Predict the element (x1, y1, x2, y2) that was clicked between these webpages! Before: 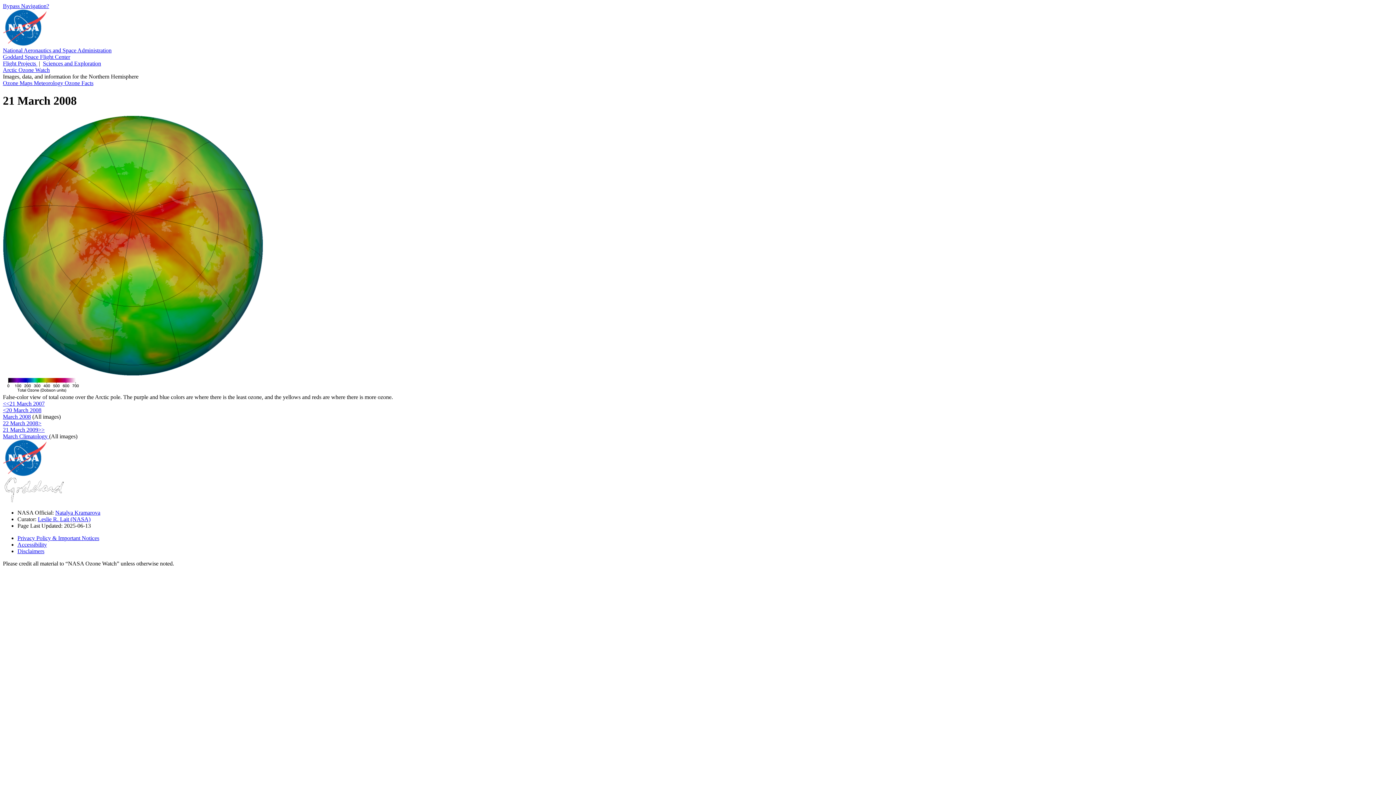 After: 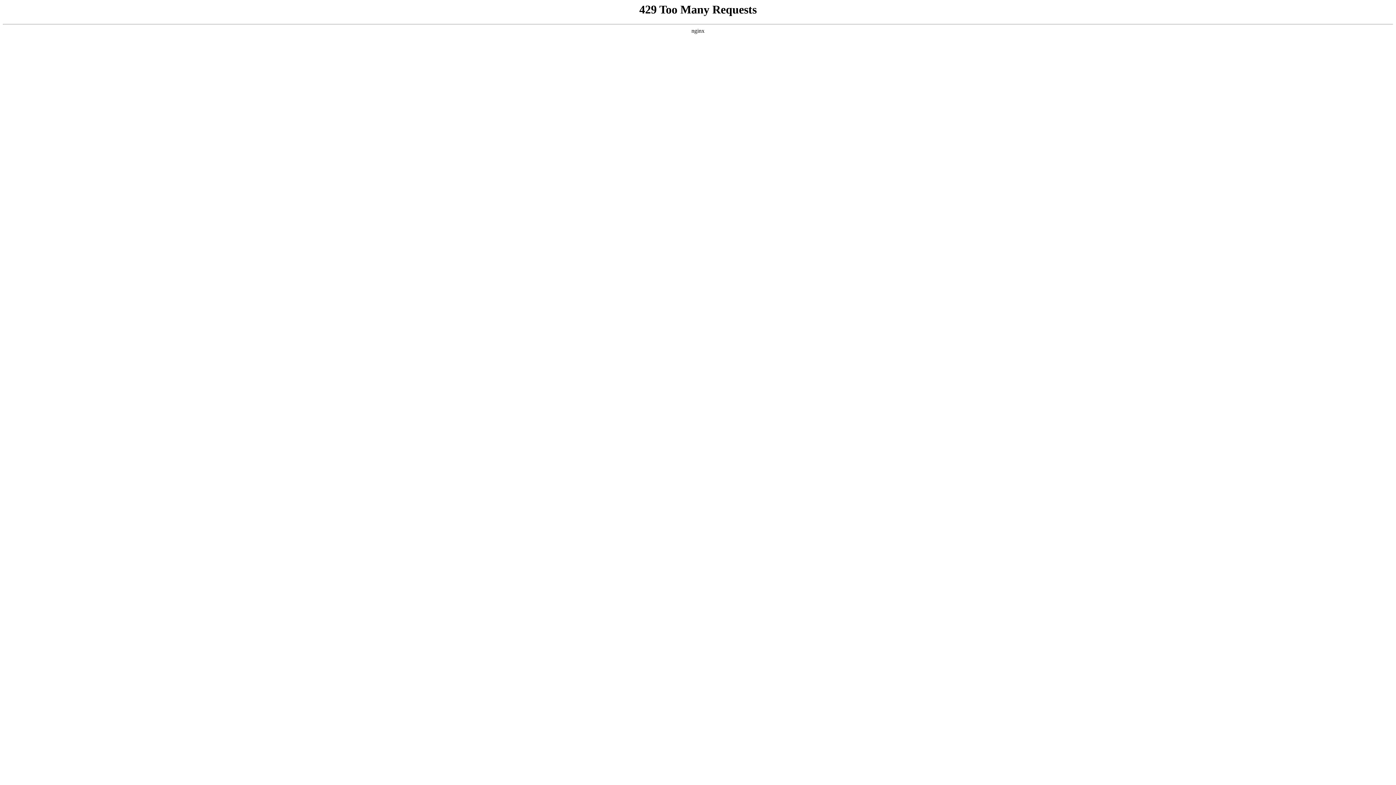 Action: bbox: (2, 497, 65, 503)